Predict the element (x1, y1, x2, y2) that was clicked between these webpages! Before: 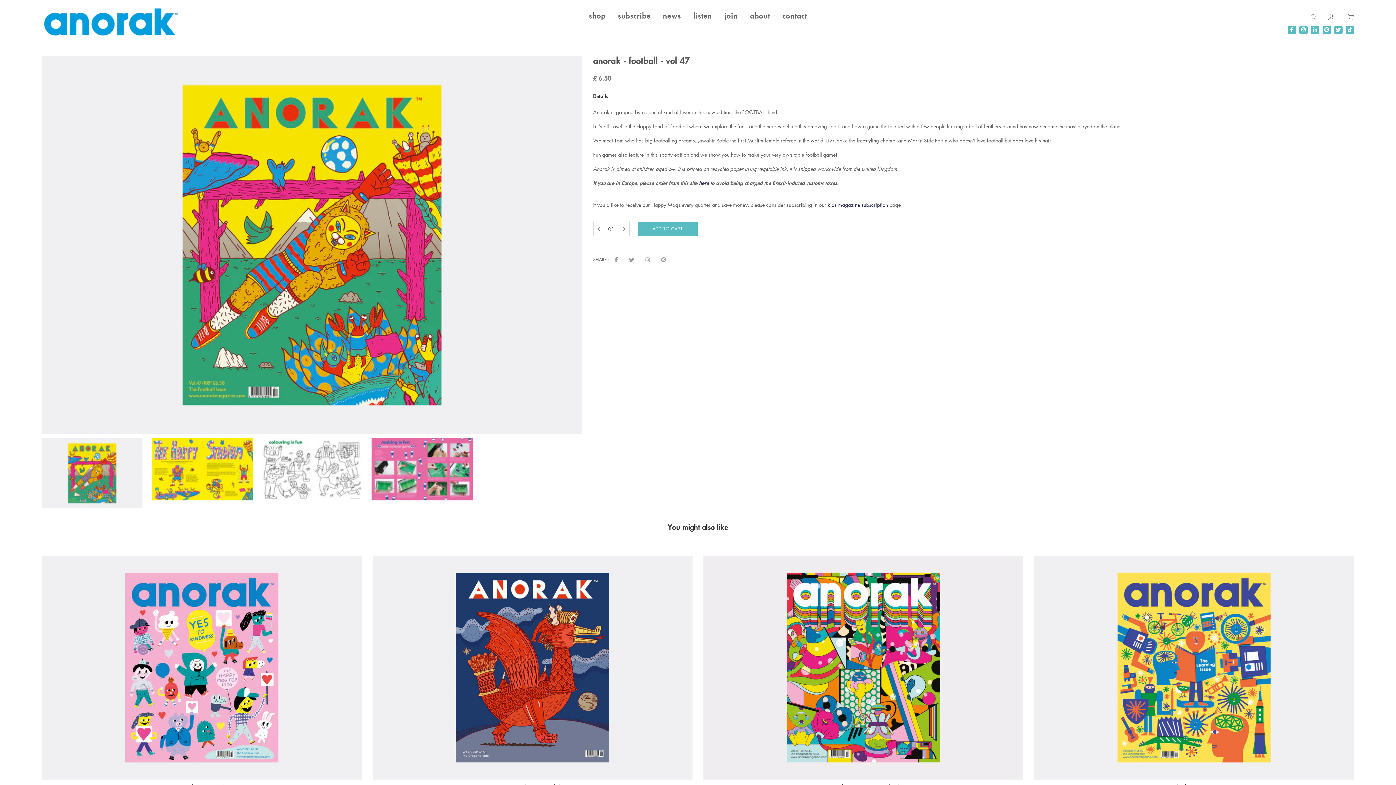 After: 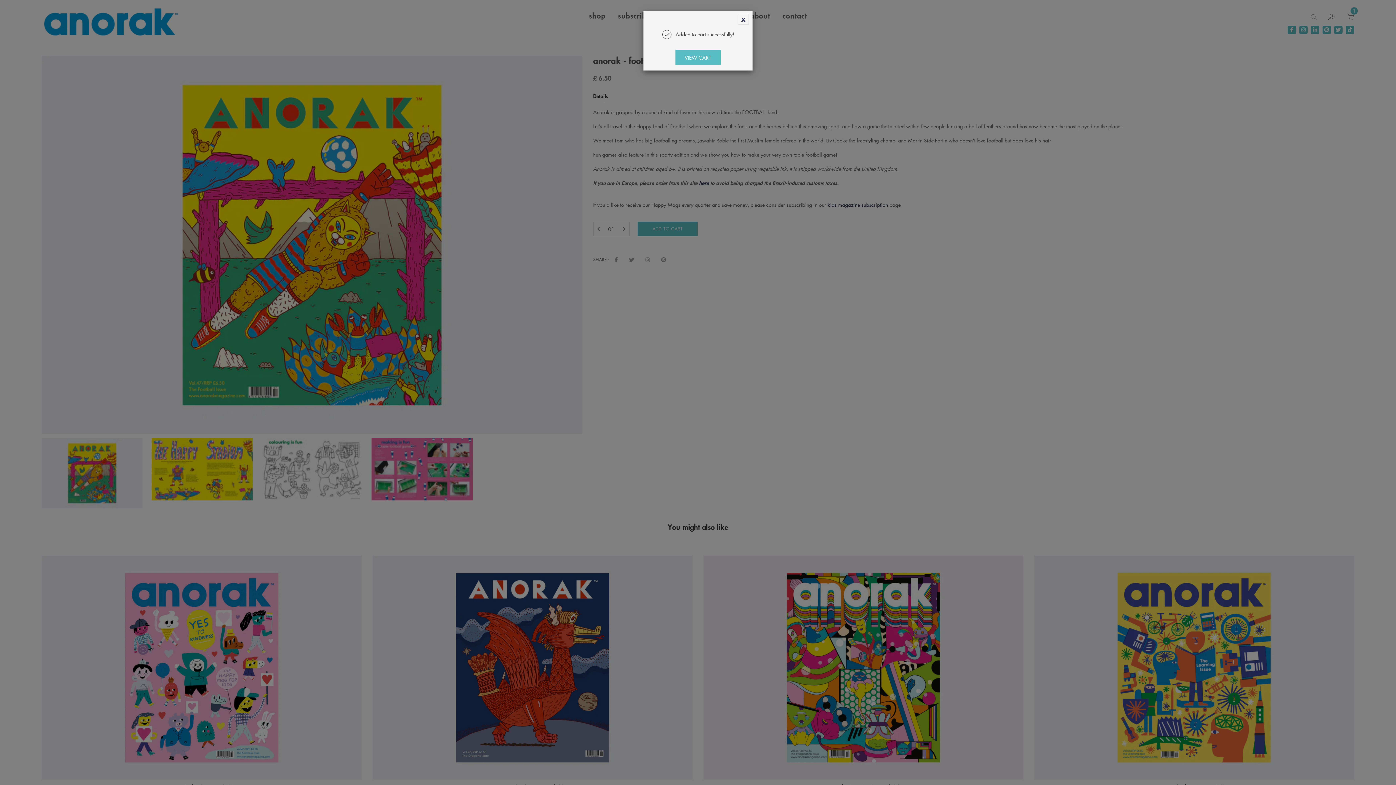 Action: label: ADD TO CART bbox: (637, 221, 697, 236)